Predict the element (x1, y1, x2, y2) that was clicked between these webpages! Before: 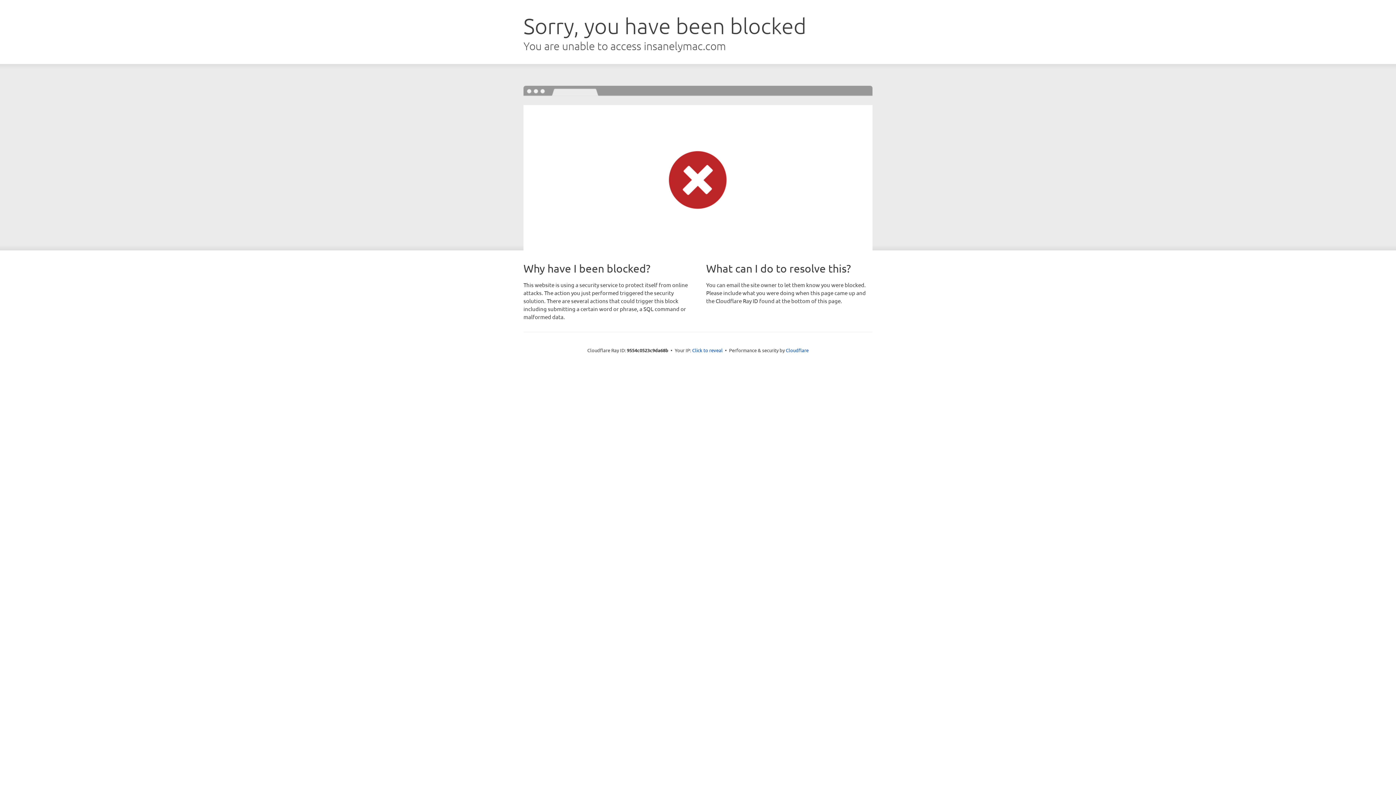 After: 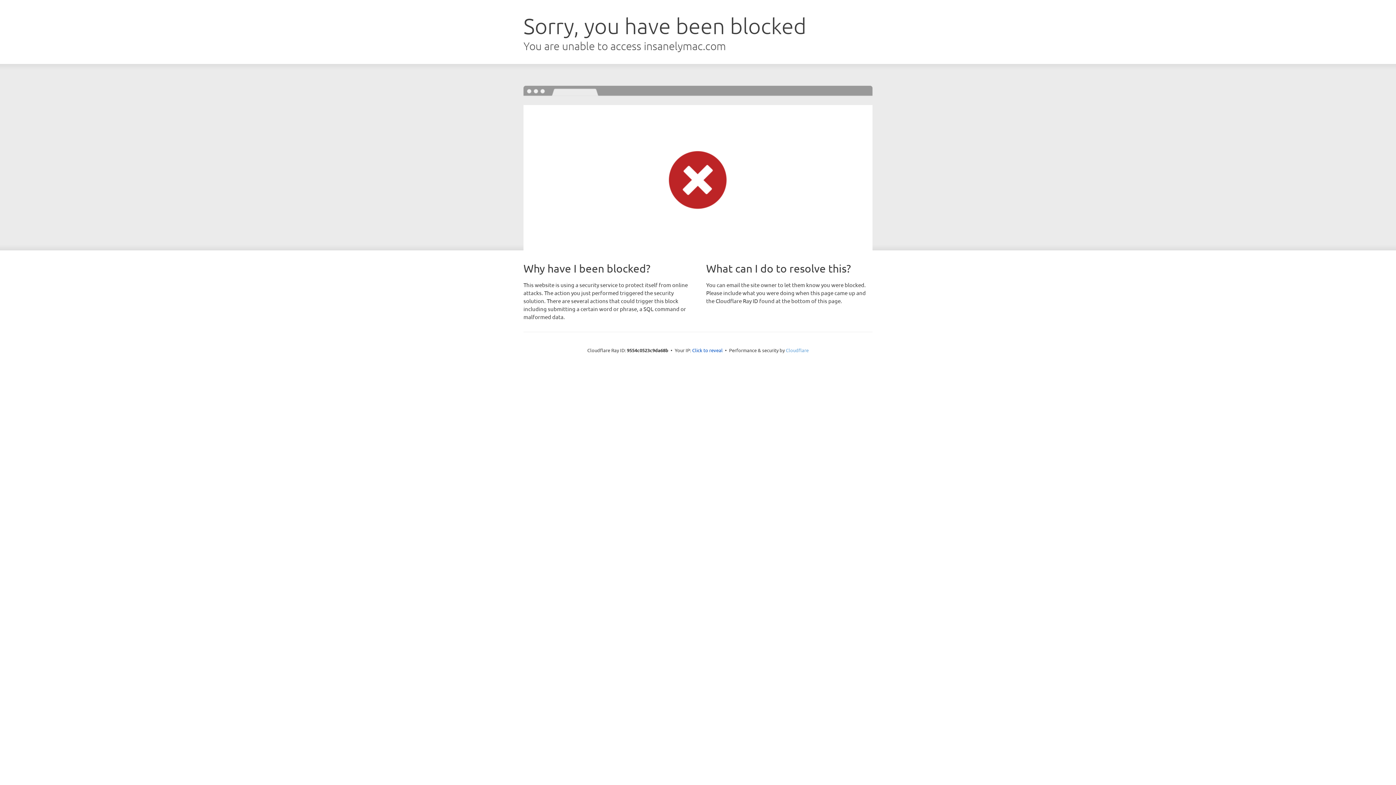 Action: bbox: (786, 347, 808, 353) label: Cloudflare